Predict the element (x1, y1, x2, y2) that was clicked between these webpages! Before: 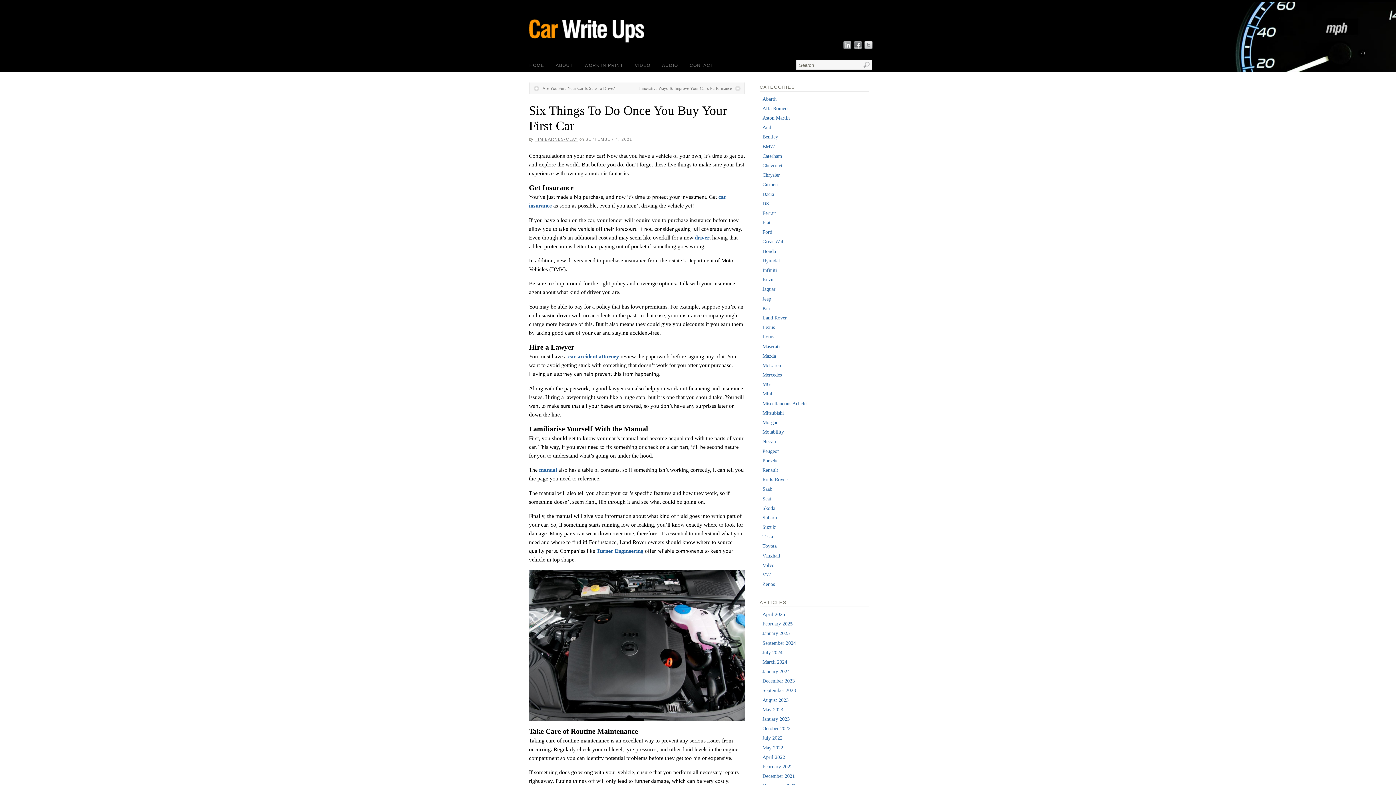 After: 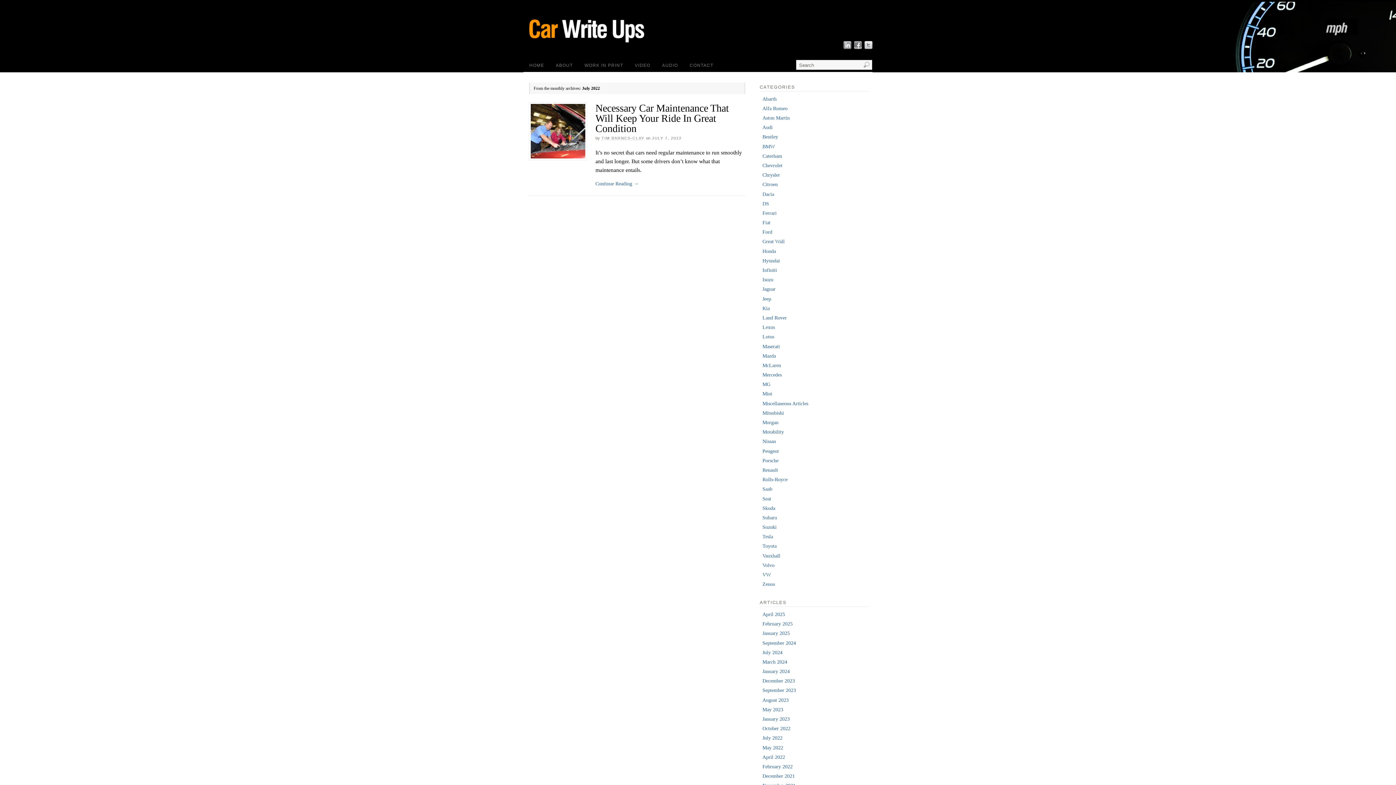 Action: bbox: (762, 735, 782, 741) label: July 2022